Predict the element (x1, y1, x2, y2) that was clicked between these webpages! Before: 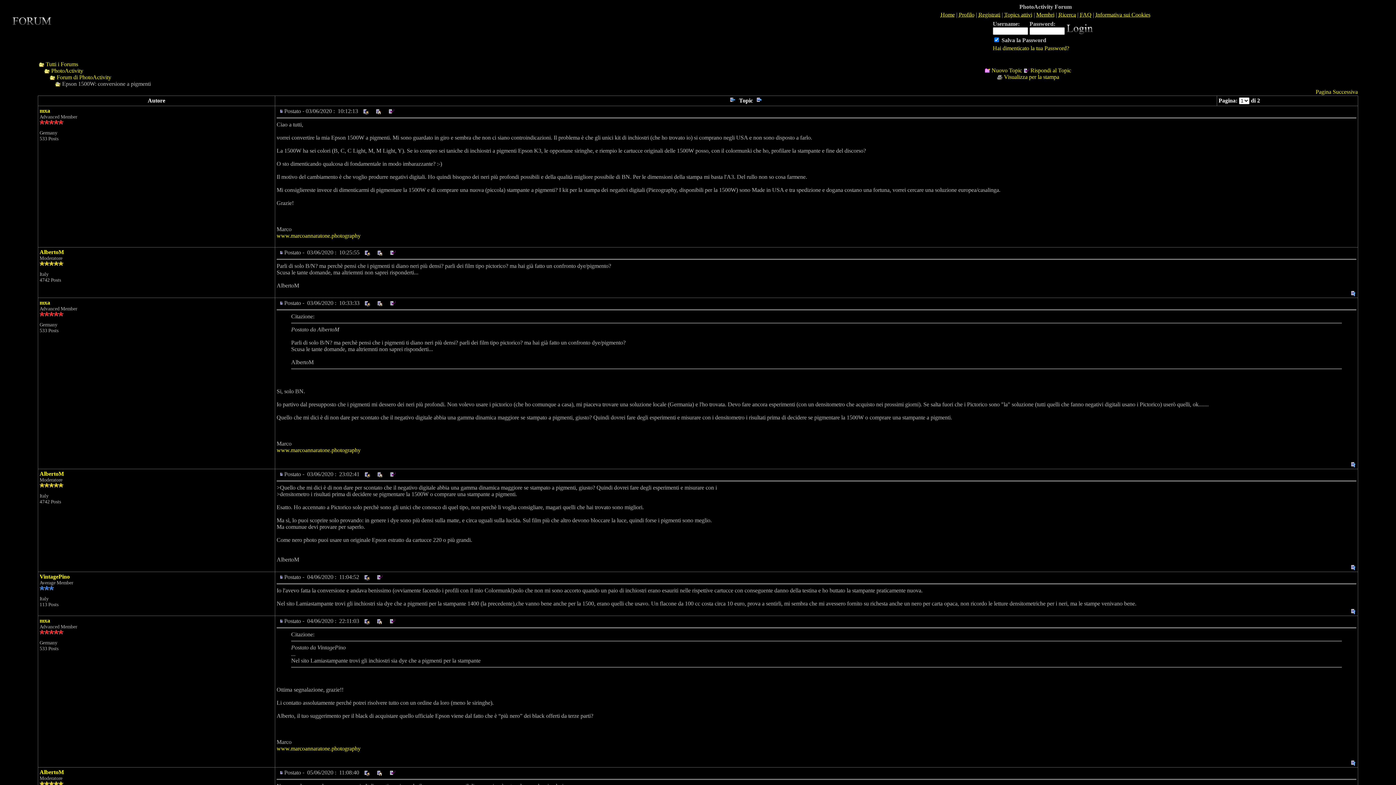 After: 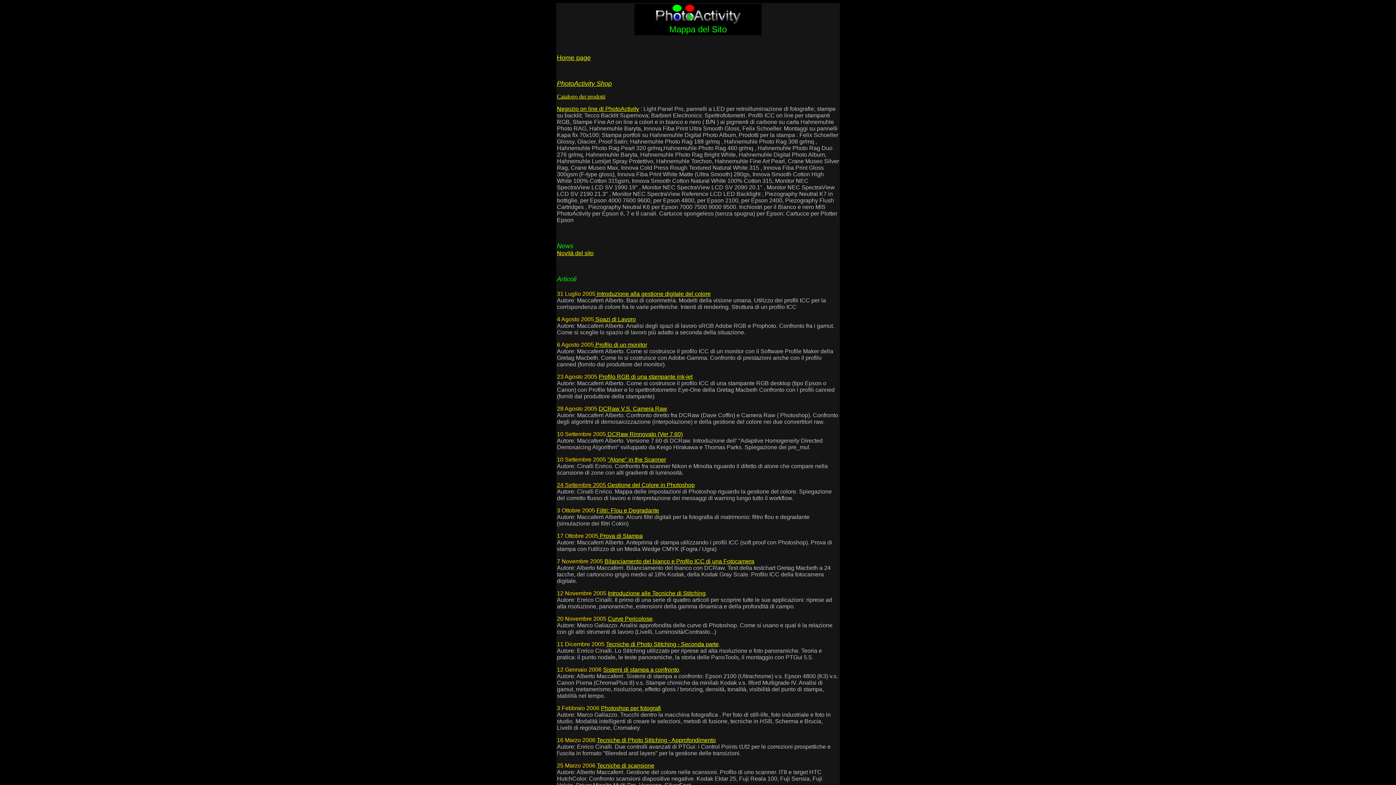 Action: label: Home bbox: (940, 11, 955, 17)